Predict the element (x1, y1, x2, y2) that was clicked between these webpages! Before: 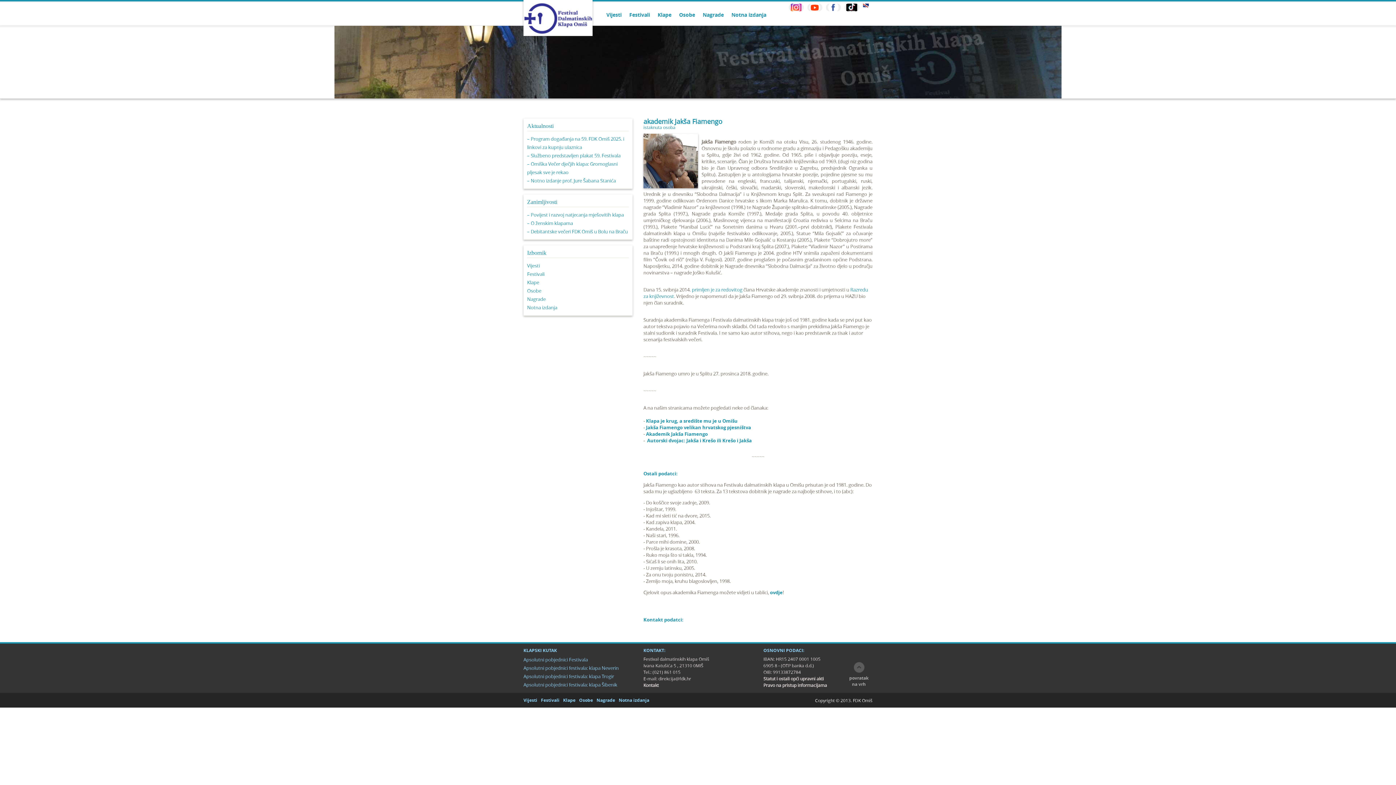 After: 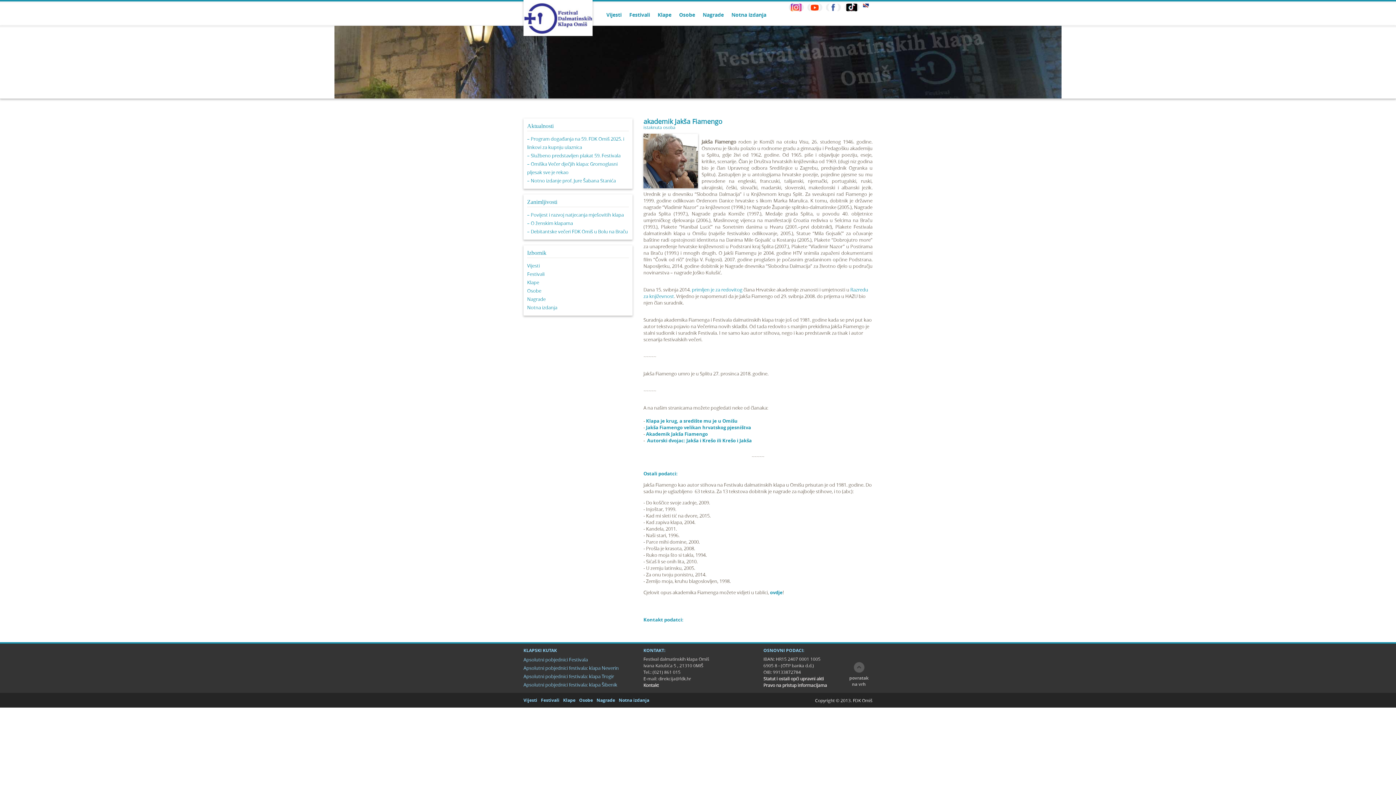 Action: bbox: (849, 662, 869, 687) label: povratak na vrh